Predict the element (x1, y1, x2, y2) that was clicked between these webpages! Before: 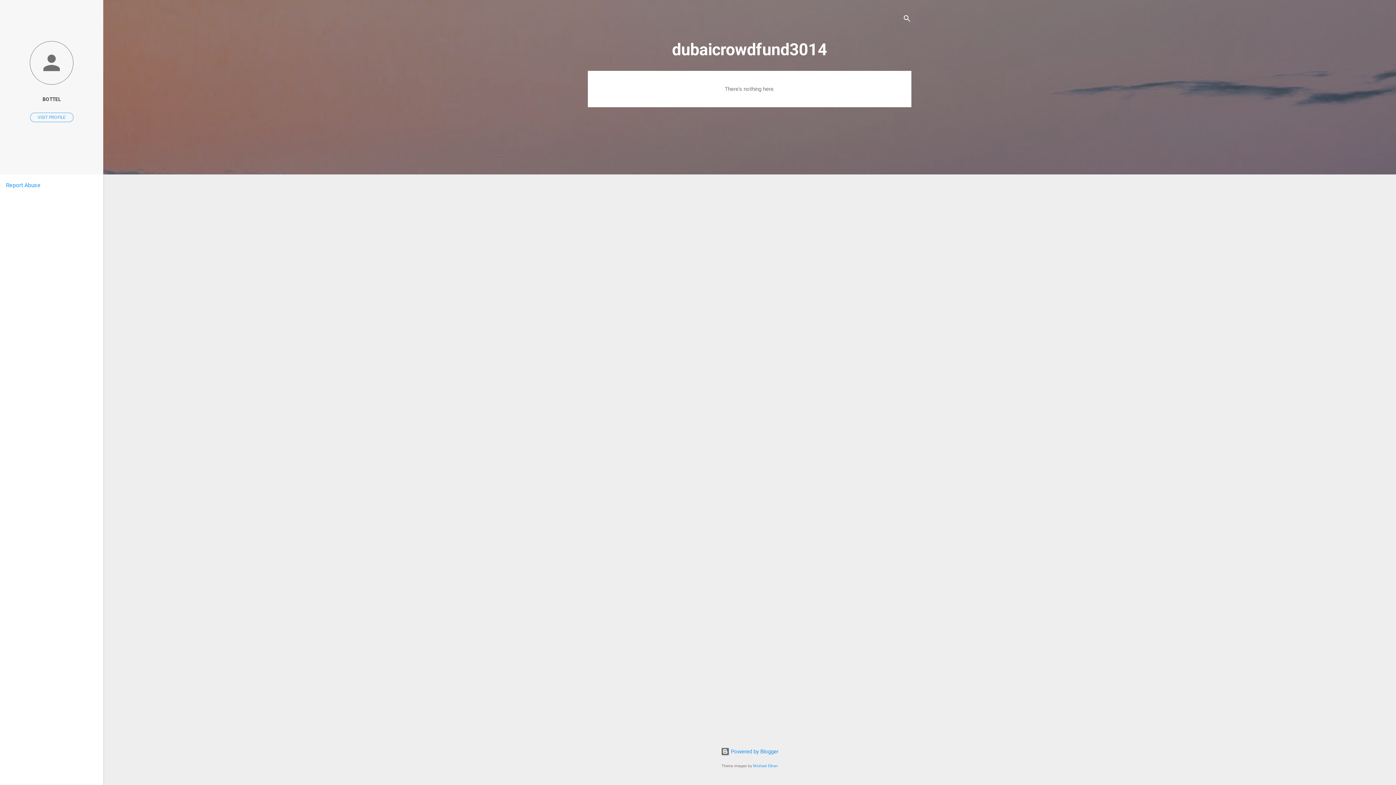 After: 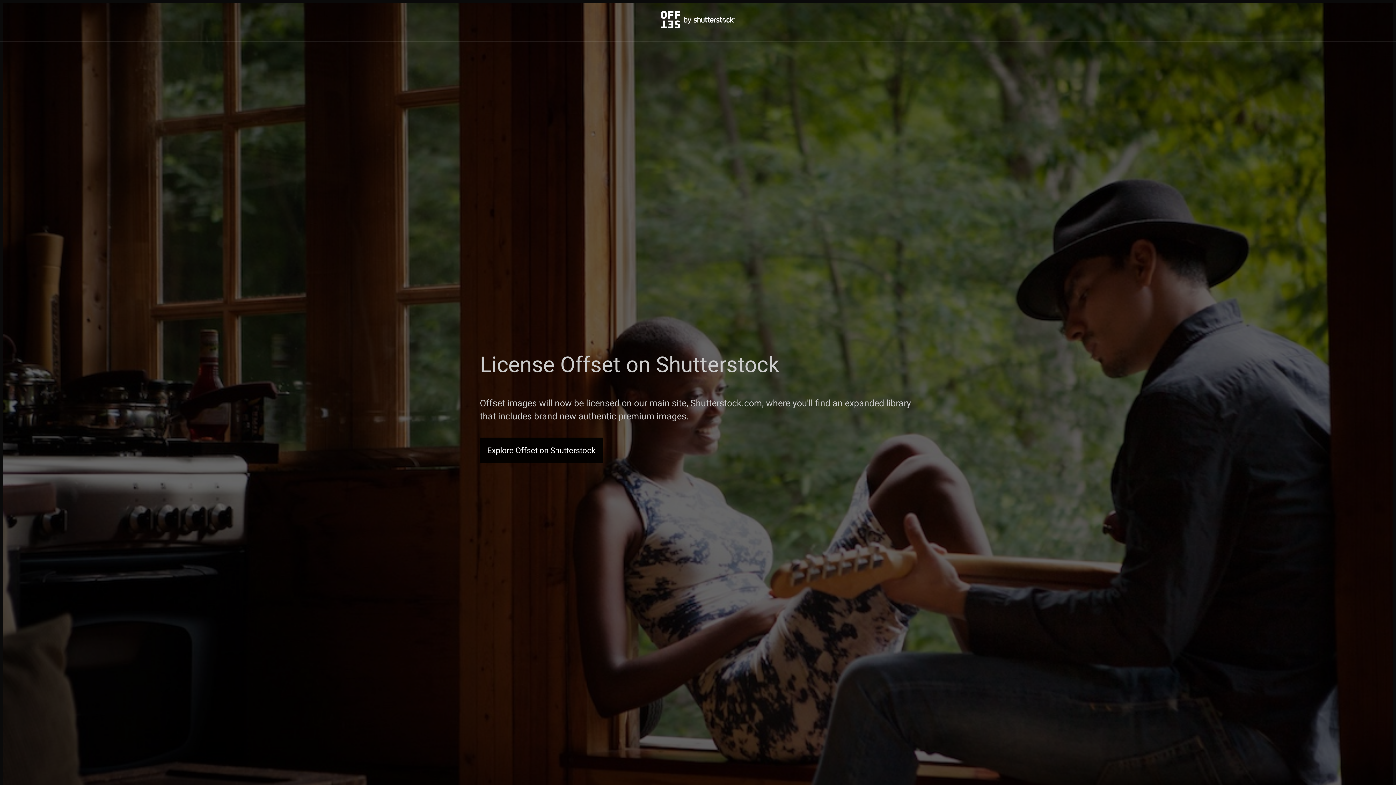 Action: label: Michael Elkan bbox: (753, 764, 778, 768)